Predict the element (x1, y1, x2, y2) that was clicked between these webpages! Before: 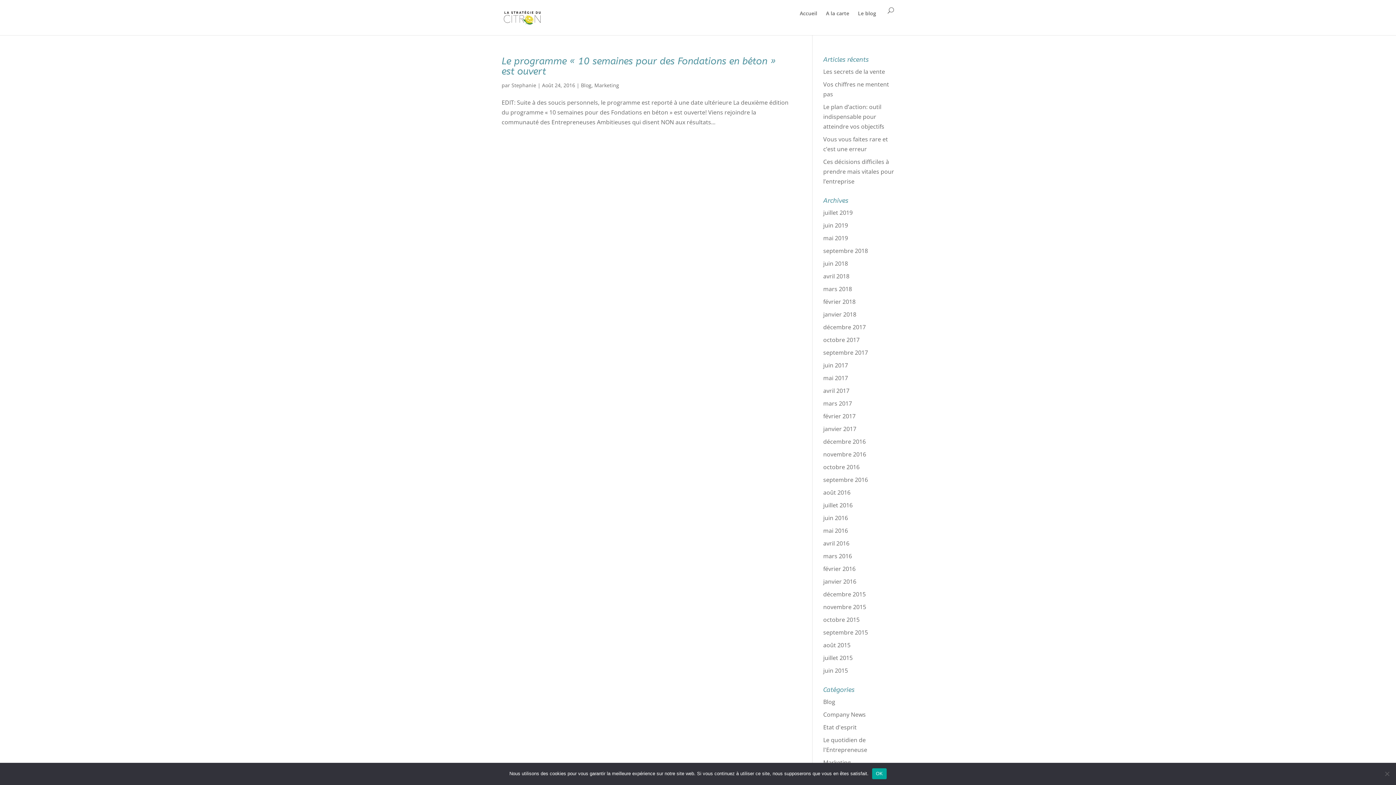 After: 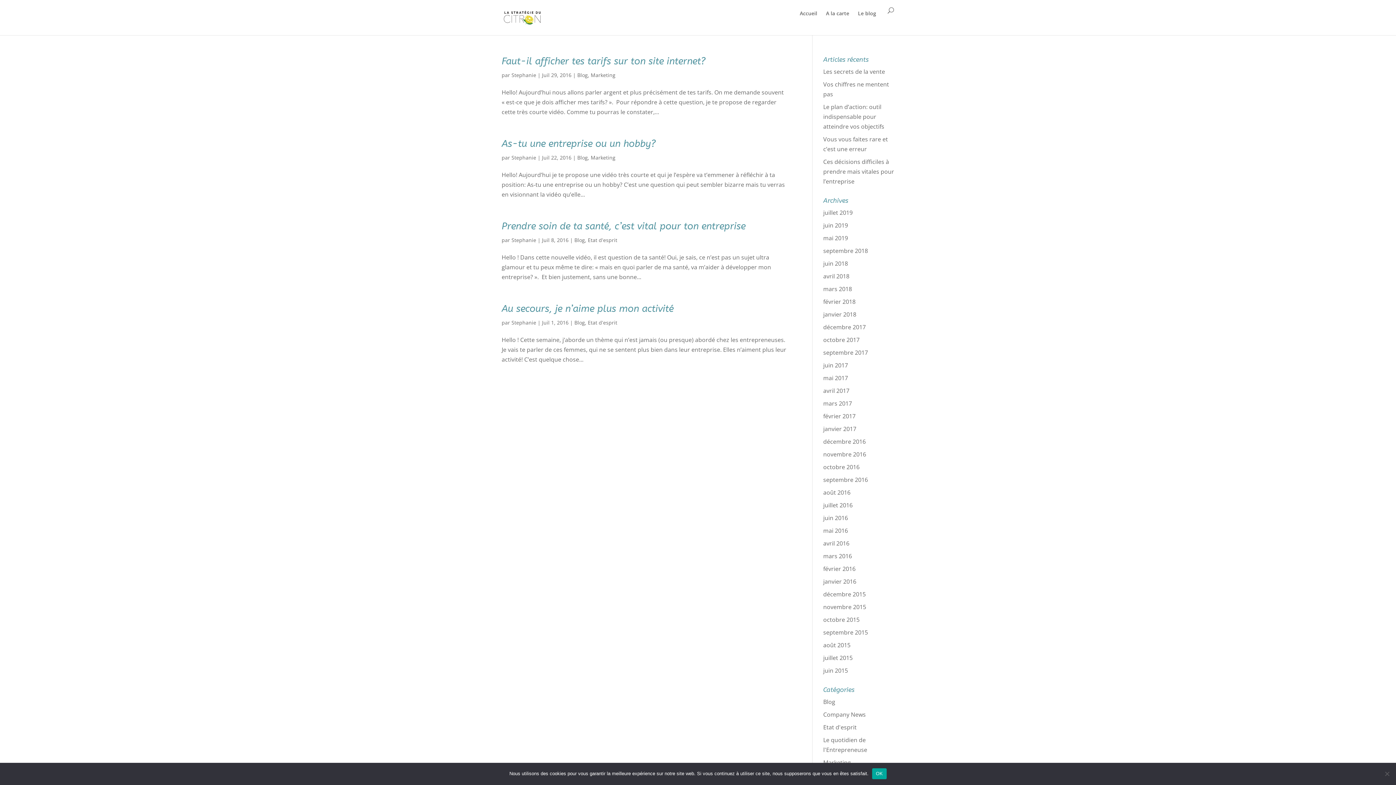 Action: bbox: (823, 501, 852, 509) label: juillet 2016